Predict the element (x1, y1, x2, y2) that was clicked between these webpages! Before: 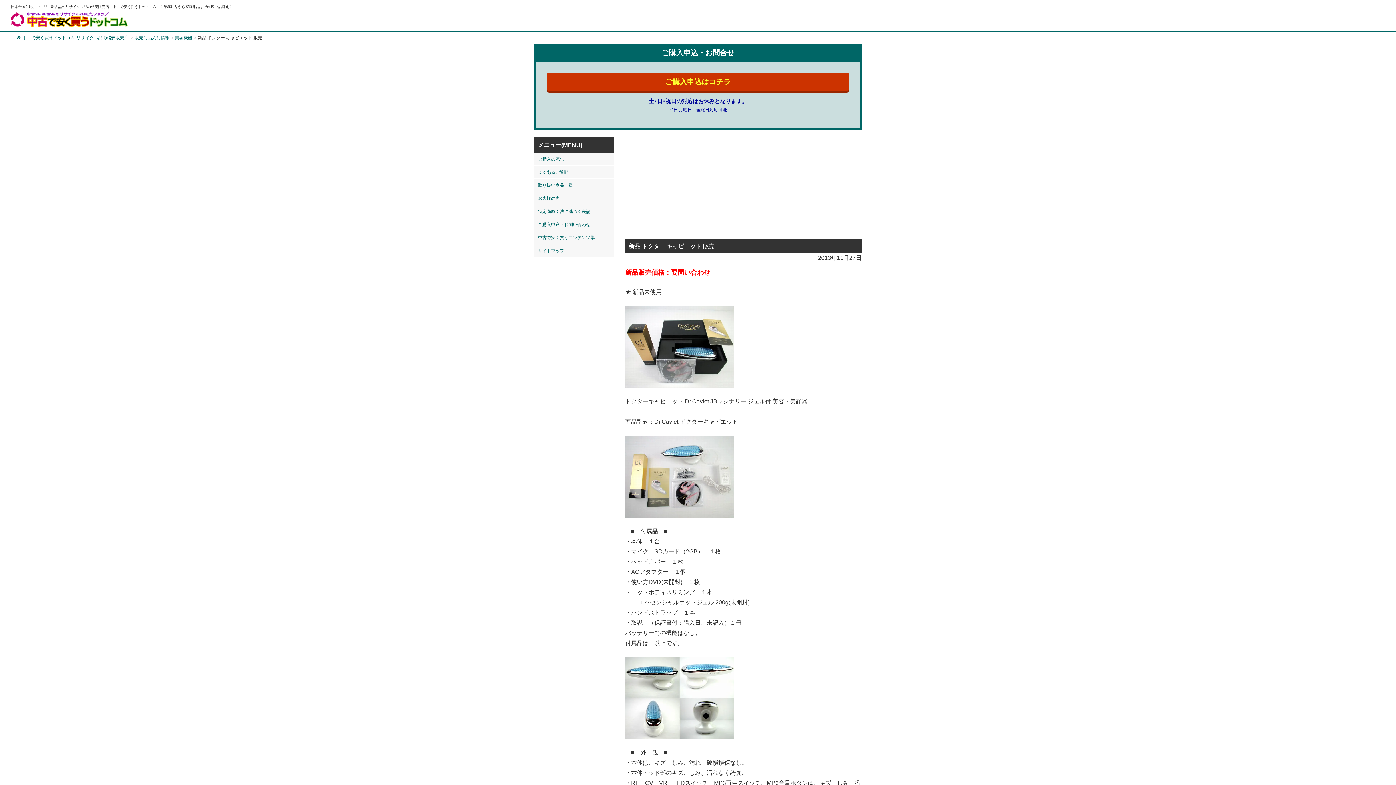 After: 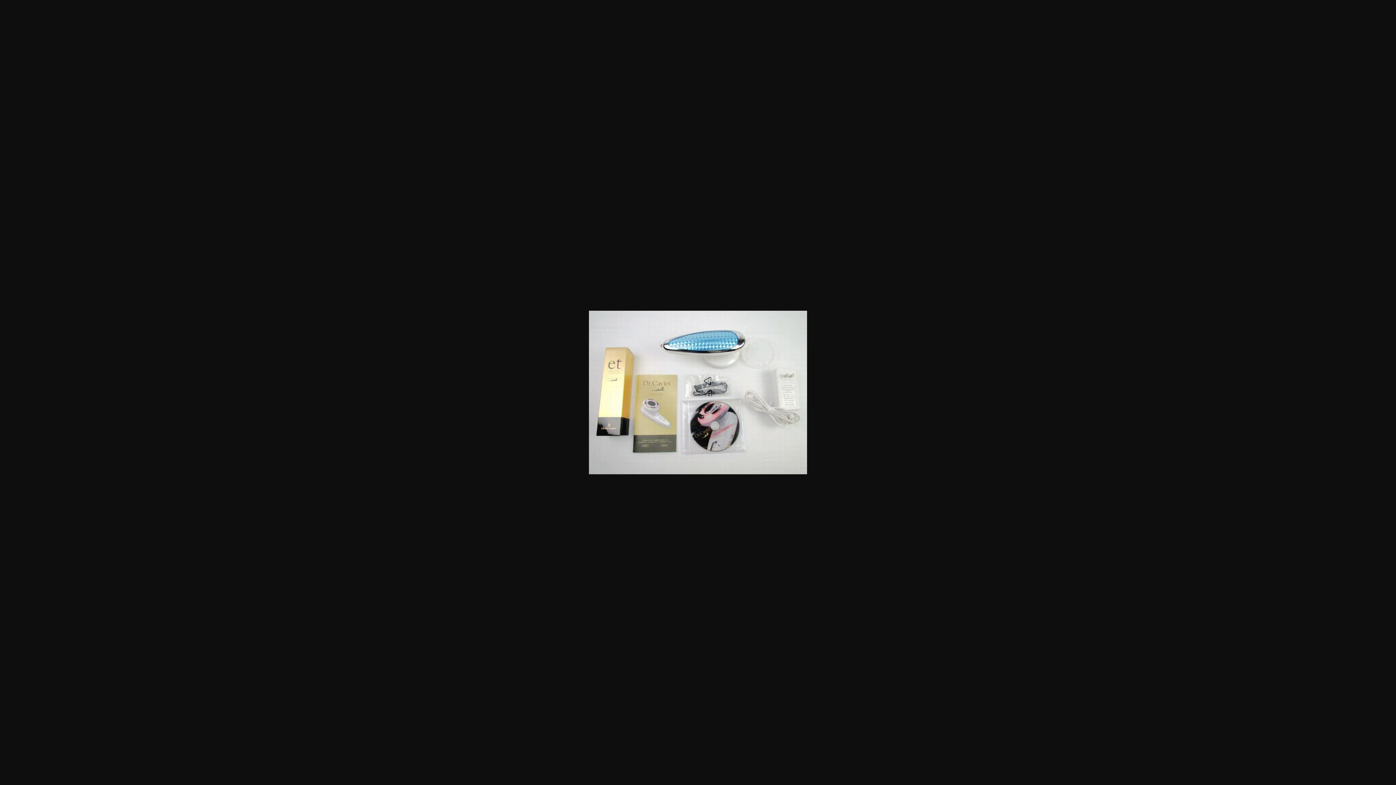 Action: bbox: (625, 473, 734, 479)